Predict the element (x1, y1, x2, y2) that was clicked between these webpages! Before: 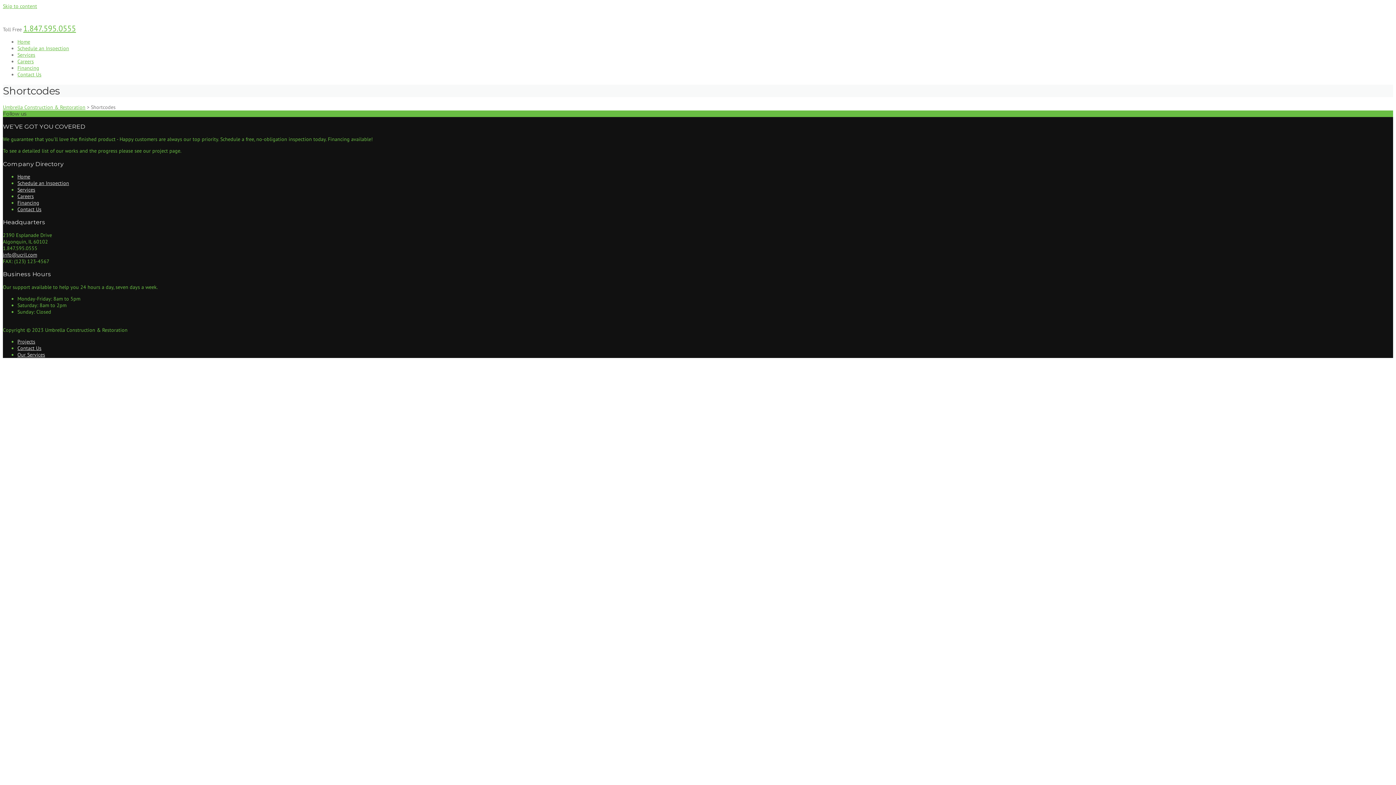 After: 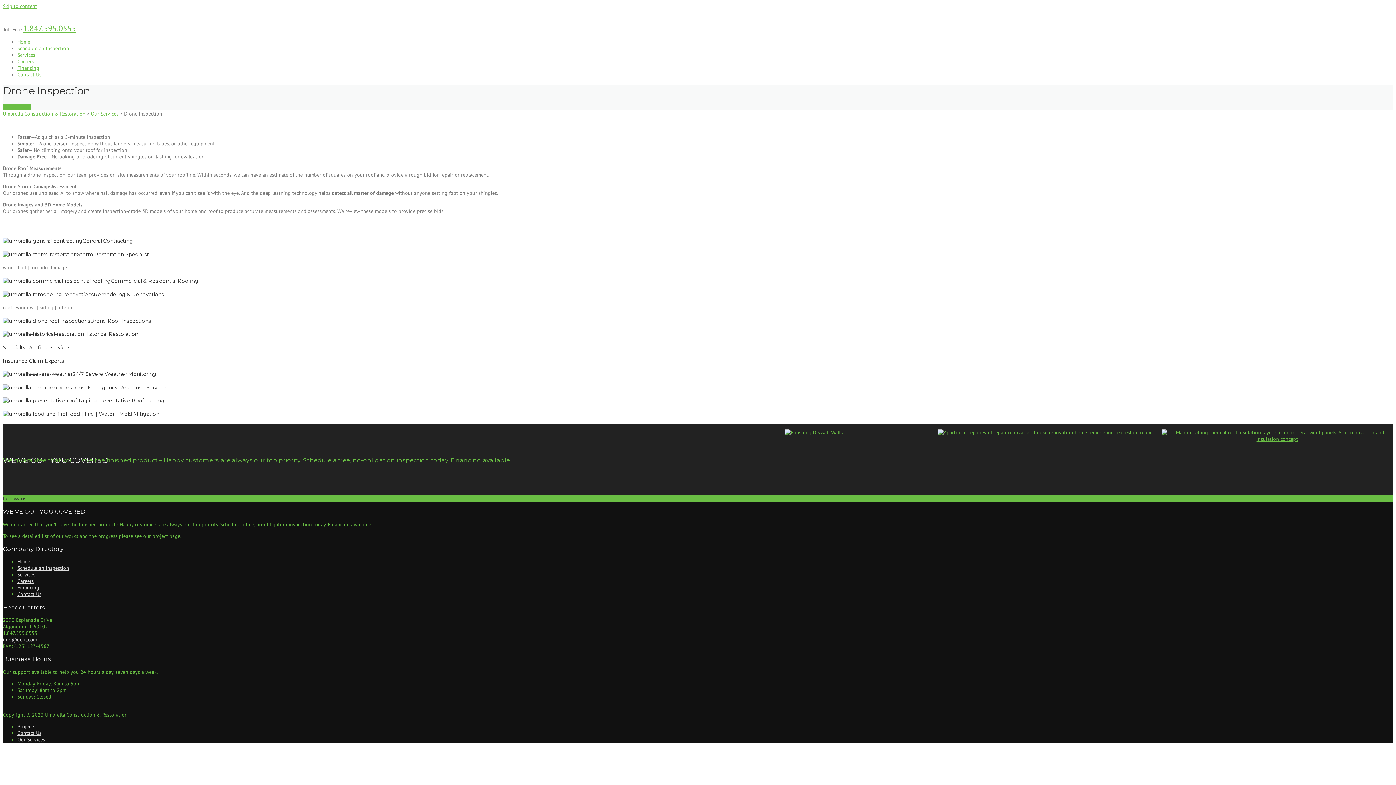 Action: label: Services bbox: (17, 51, 35, 58)